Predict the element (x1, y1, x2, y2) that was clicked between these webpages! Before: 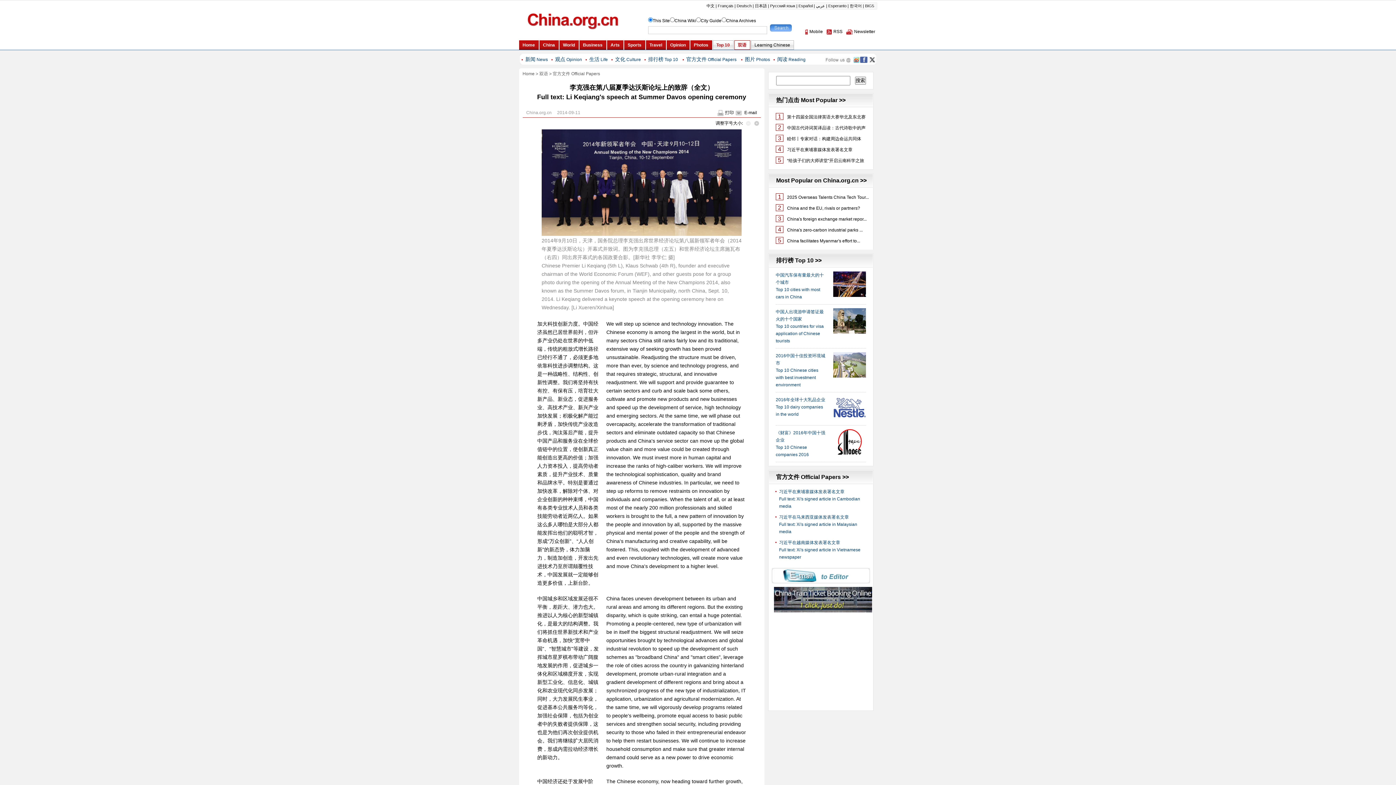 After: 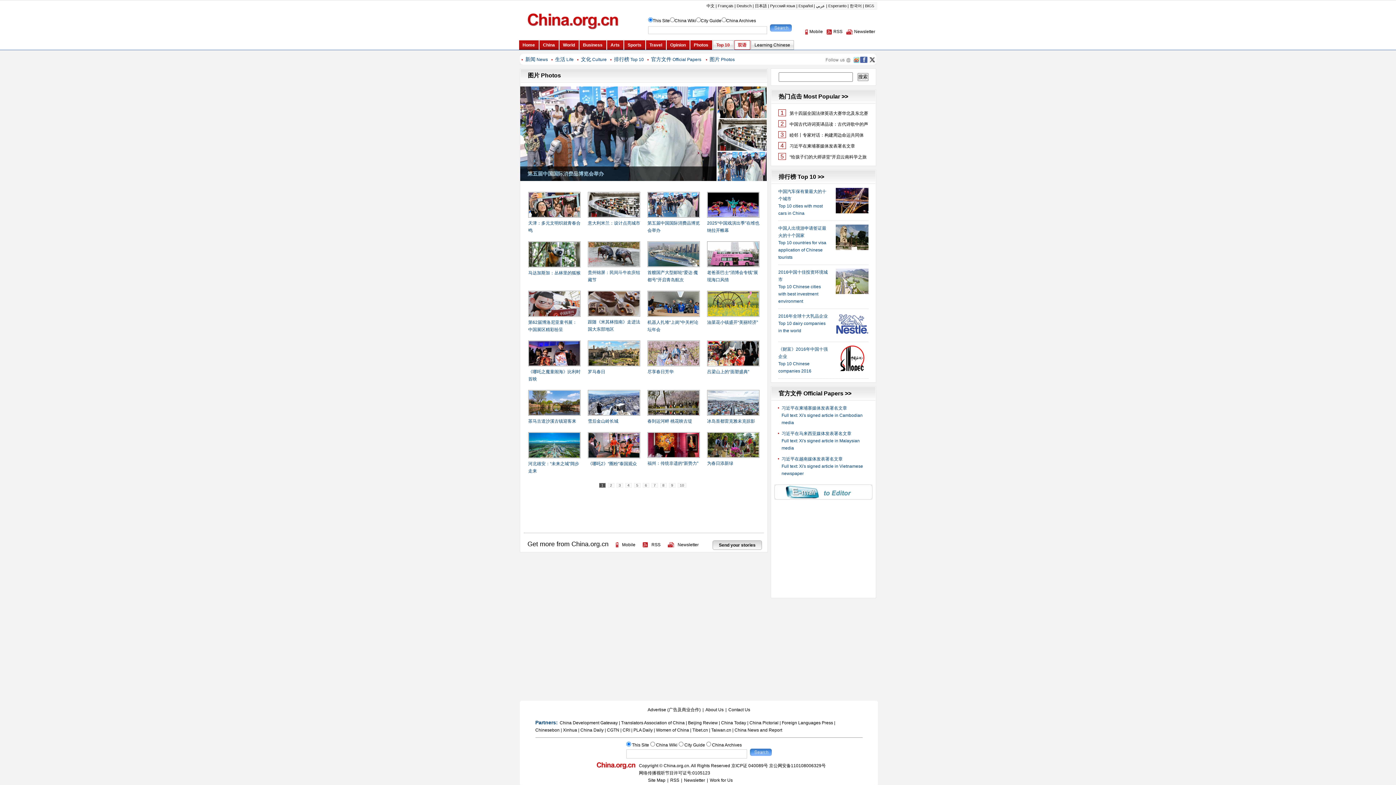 Action: bbox: (741, 57, 770, 62) label: 图片 Photos